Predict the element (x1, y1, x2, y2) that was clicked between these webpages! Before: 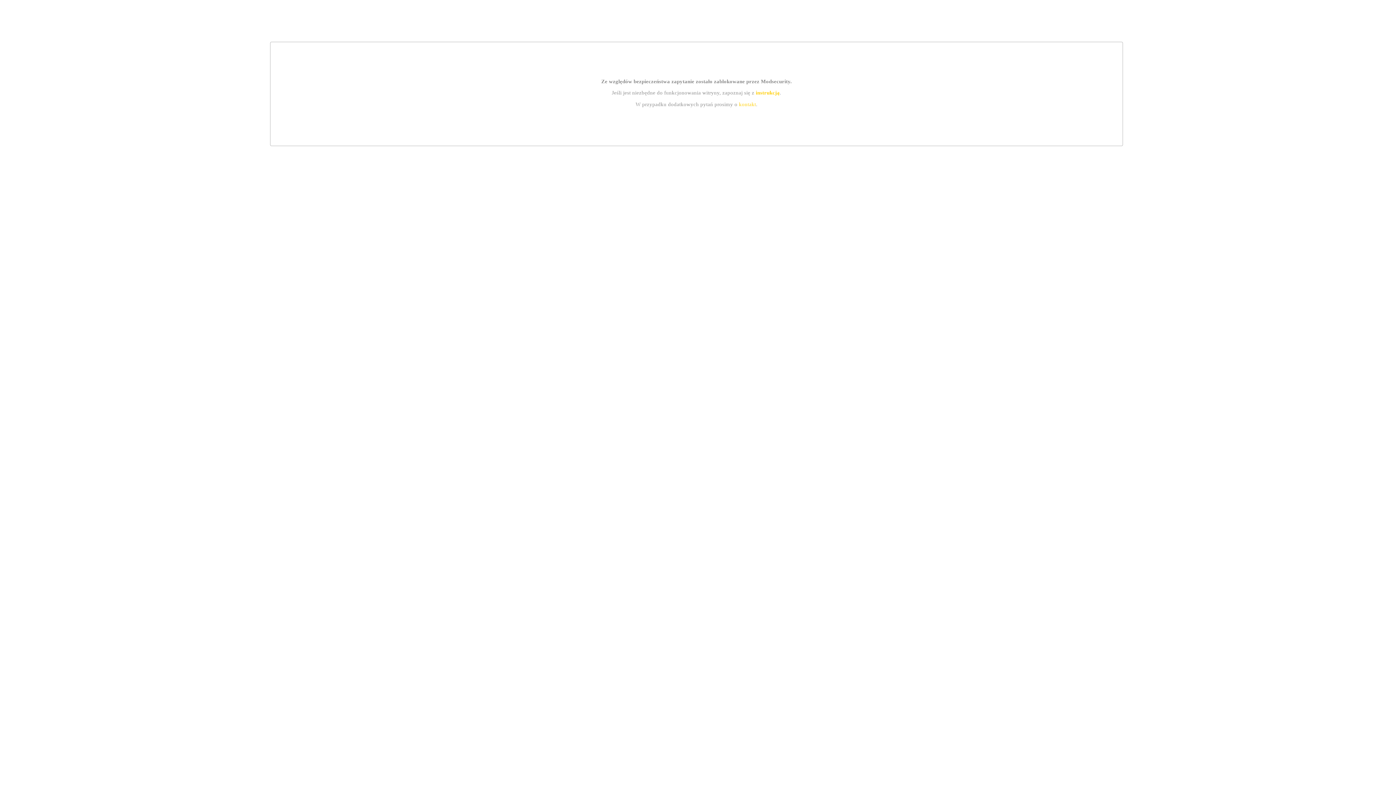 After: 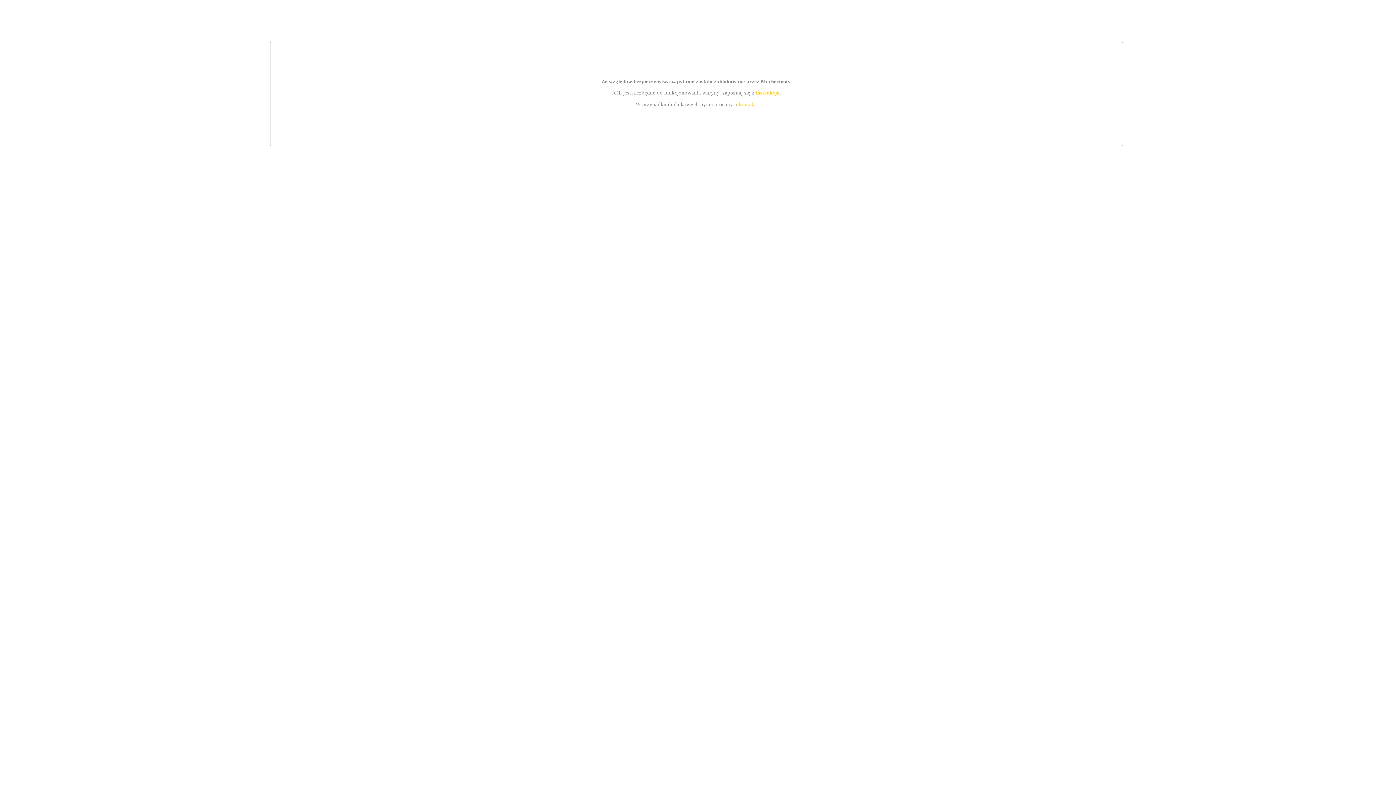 Action: bbox: (739, 101, 756, 107) label: kontakt